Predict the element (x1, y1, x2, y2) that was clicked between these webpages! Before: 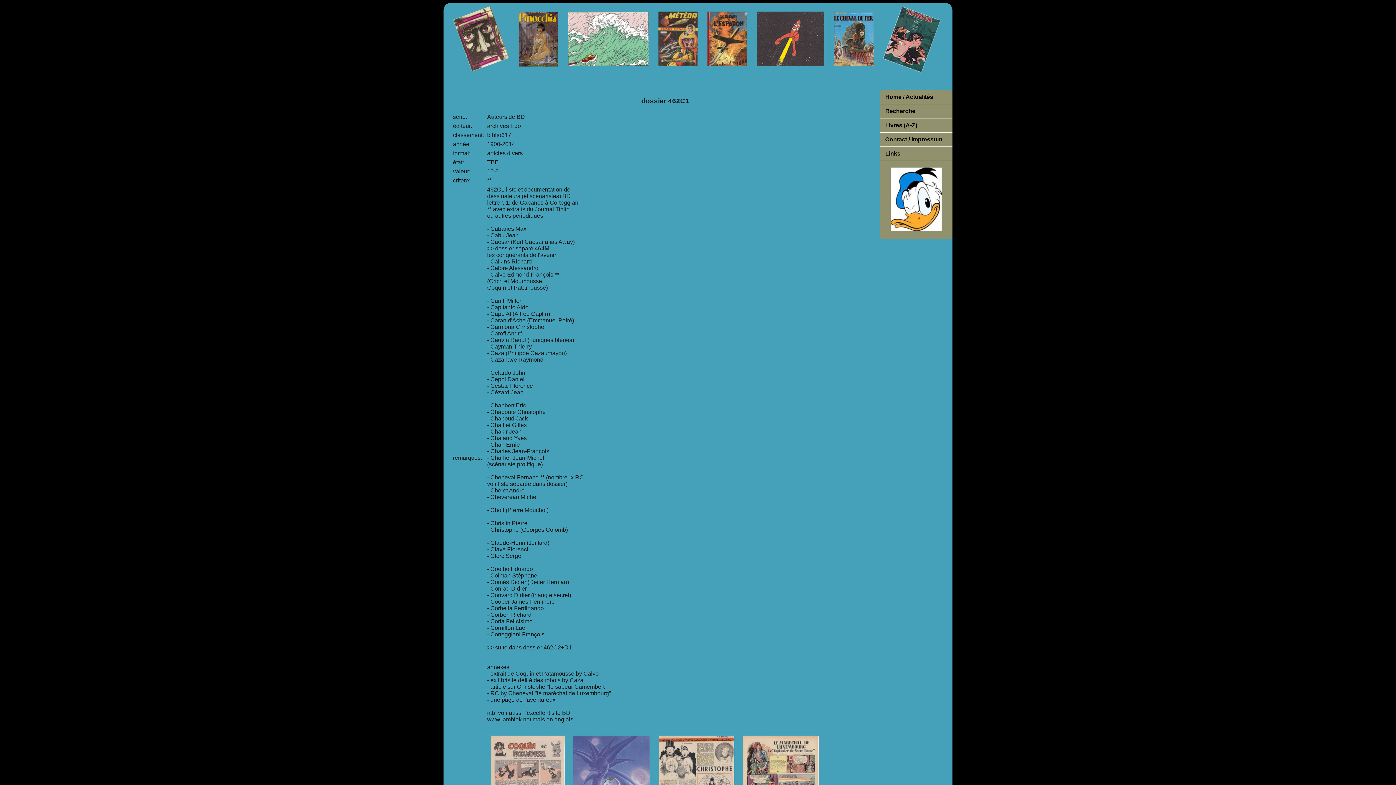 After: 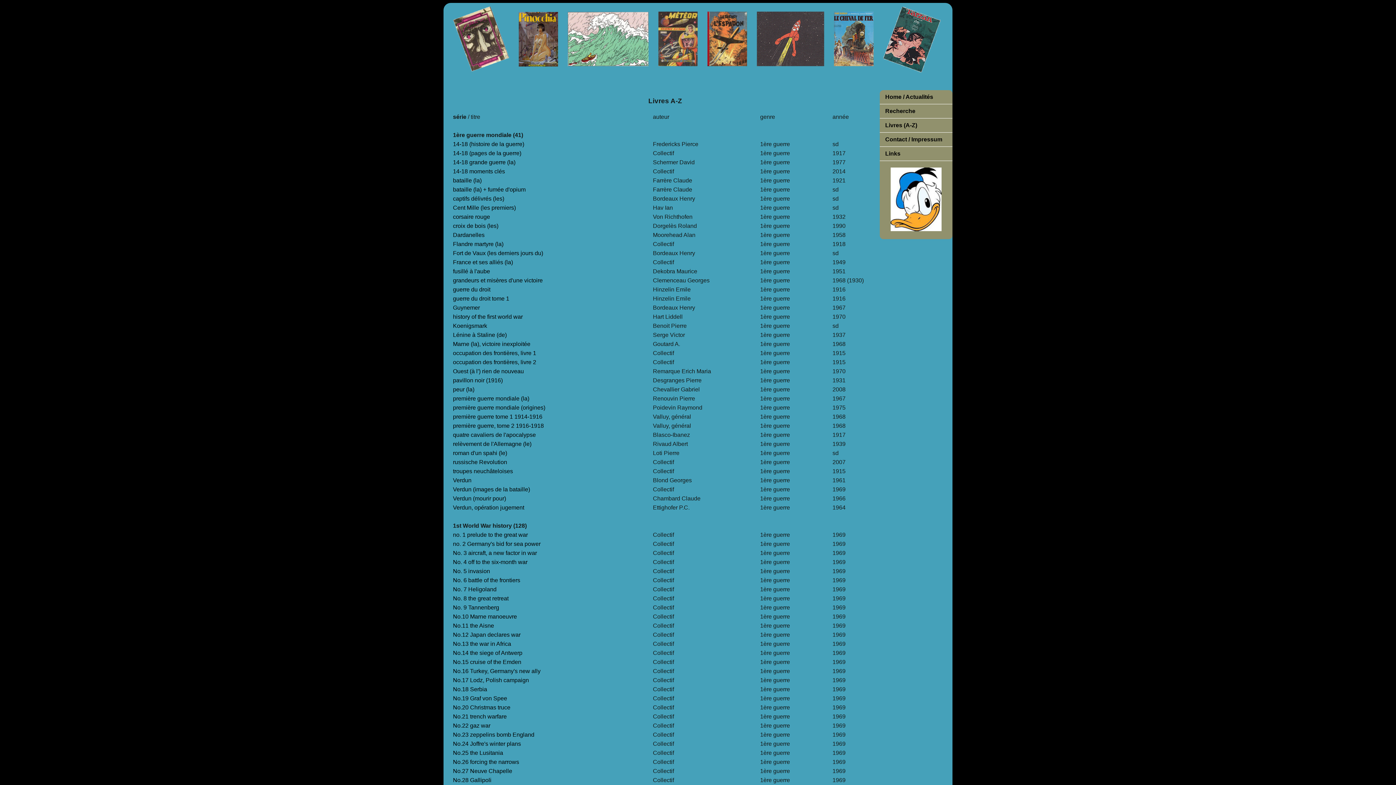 Action: label: Livres (A-Z) bbox: (880, 118, 952, 132)